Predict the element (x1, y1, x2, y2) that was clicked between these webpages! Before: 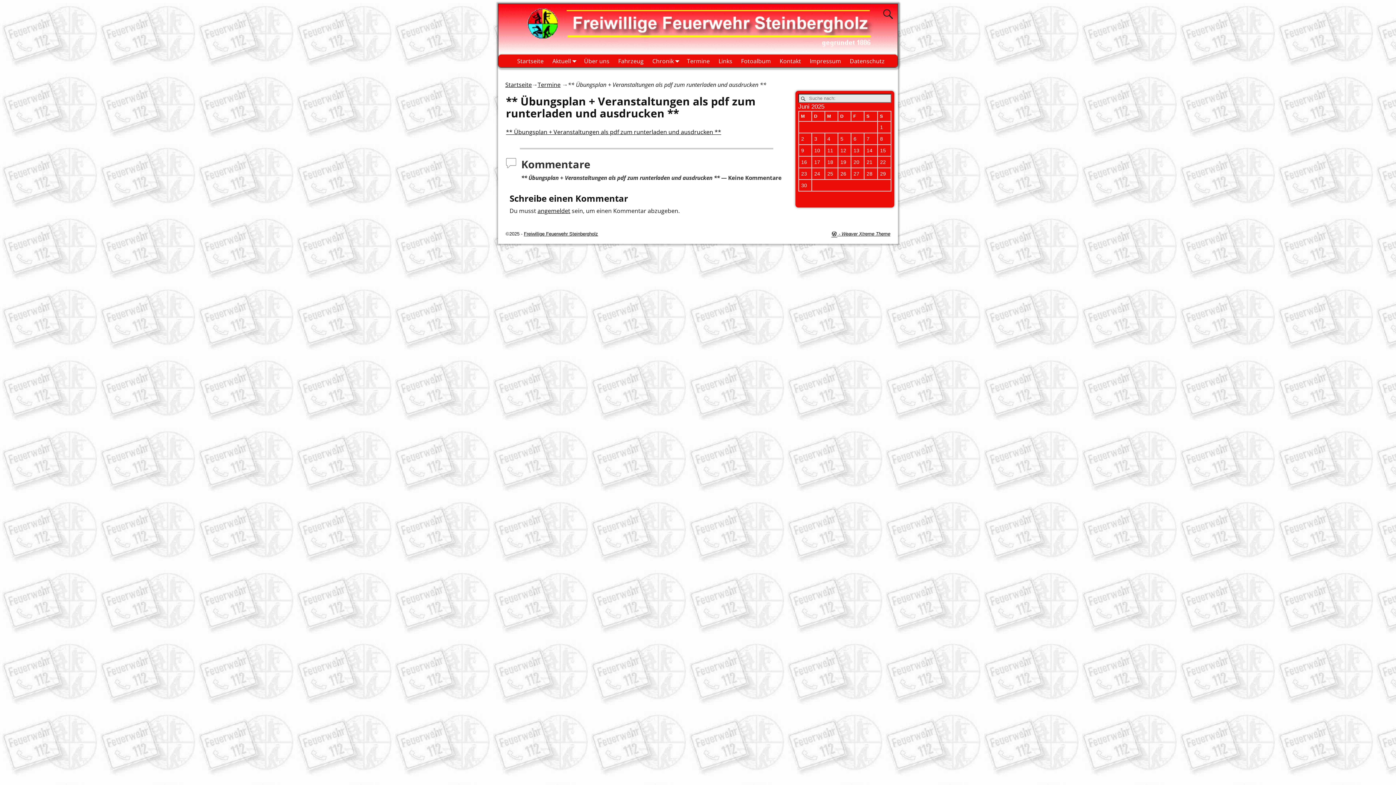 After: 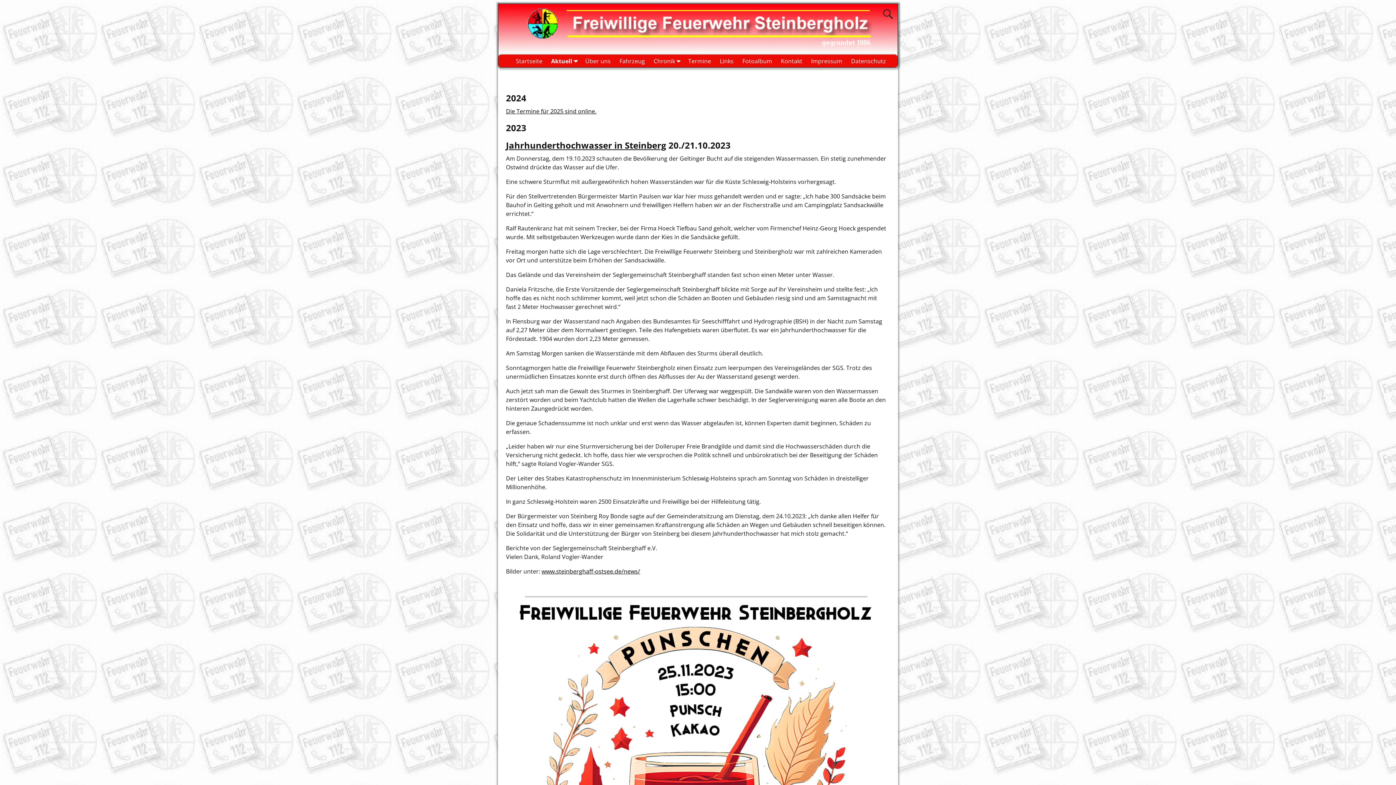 Action: label: Aktuell bbox: (548, 54, 579, 67)